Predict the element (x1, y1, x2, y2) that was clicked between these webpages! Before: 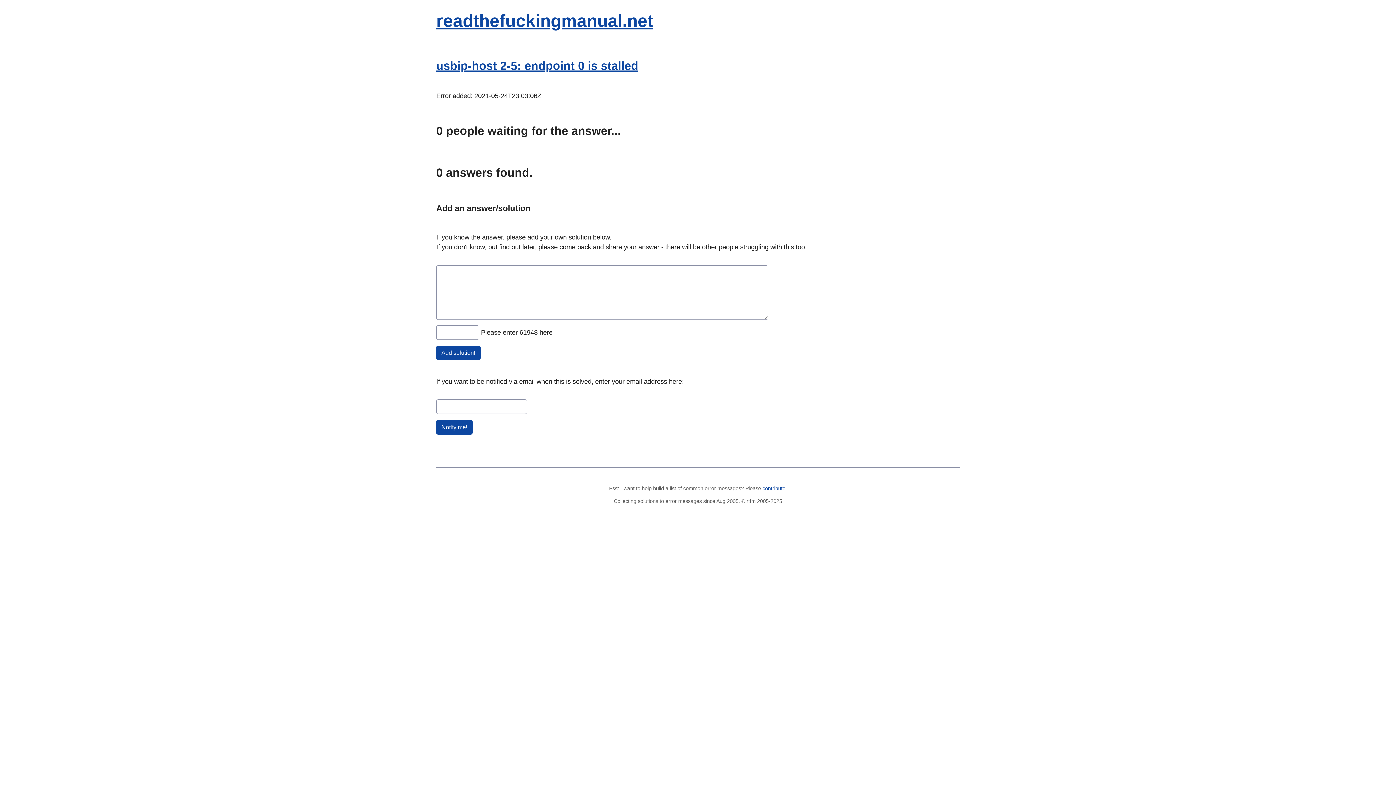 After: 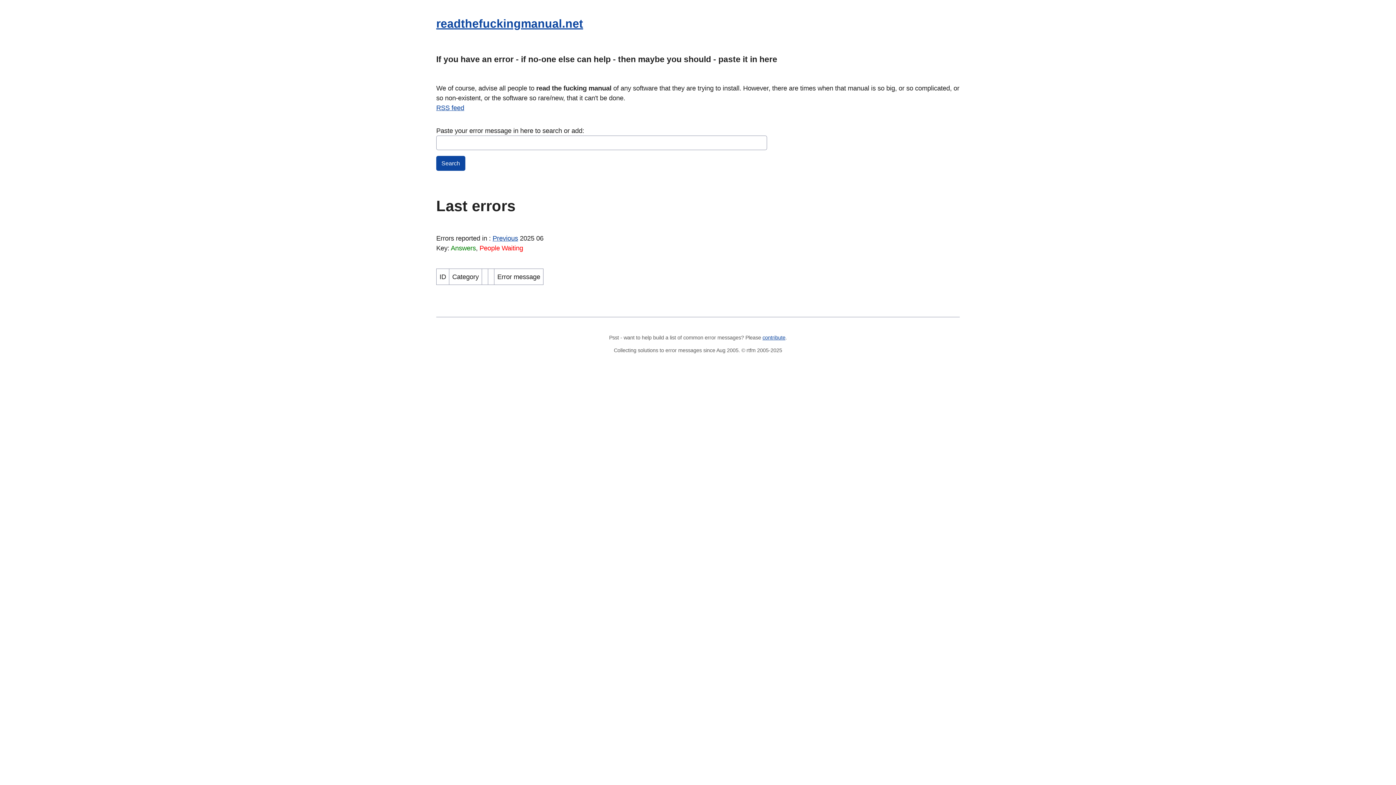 Action: label: readthefuckingmanual.net bbox: (436, 11, 653, 30)